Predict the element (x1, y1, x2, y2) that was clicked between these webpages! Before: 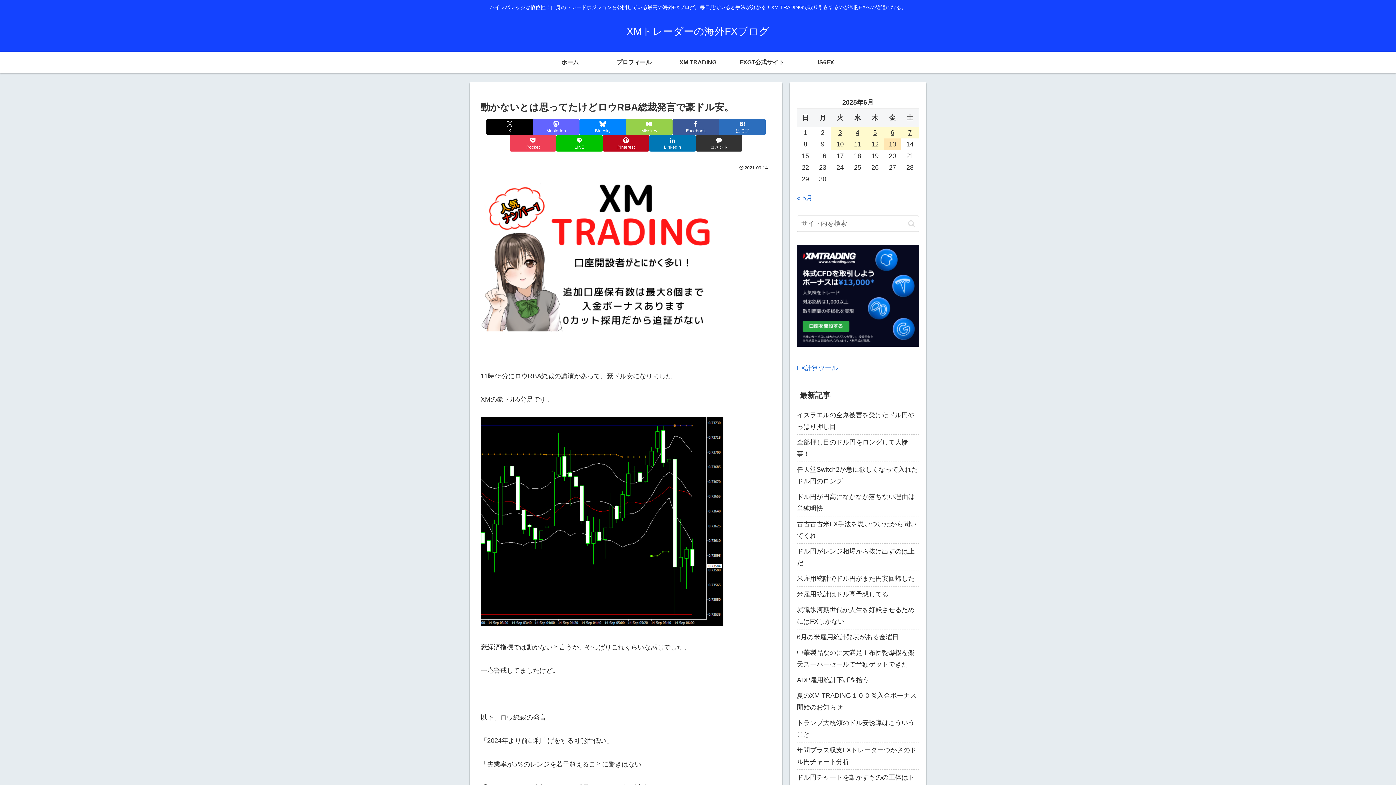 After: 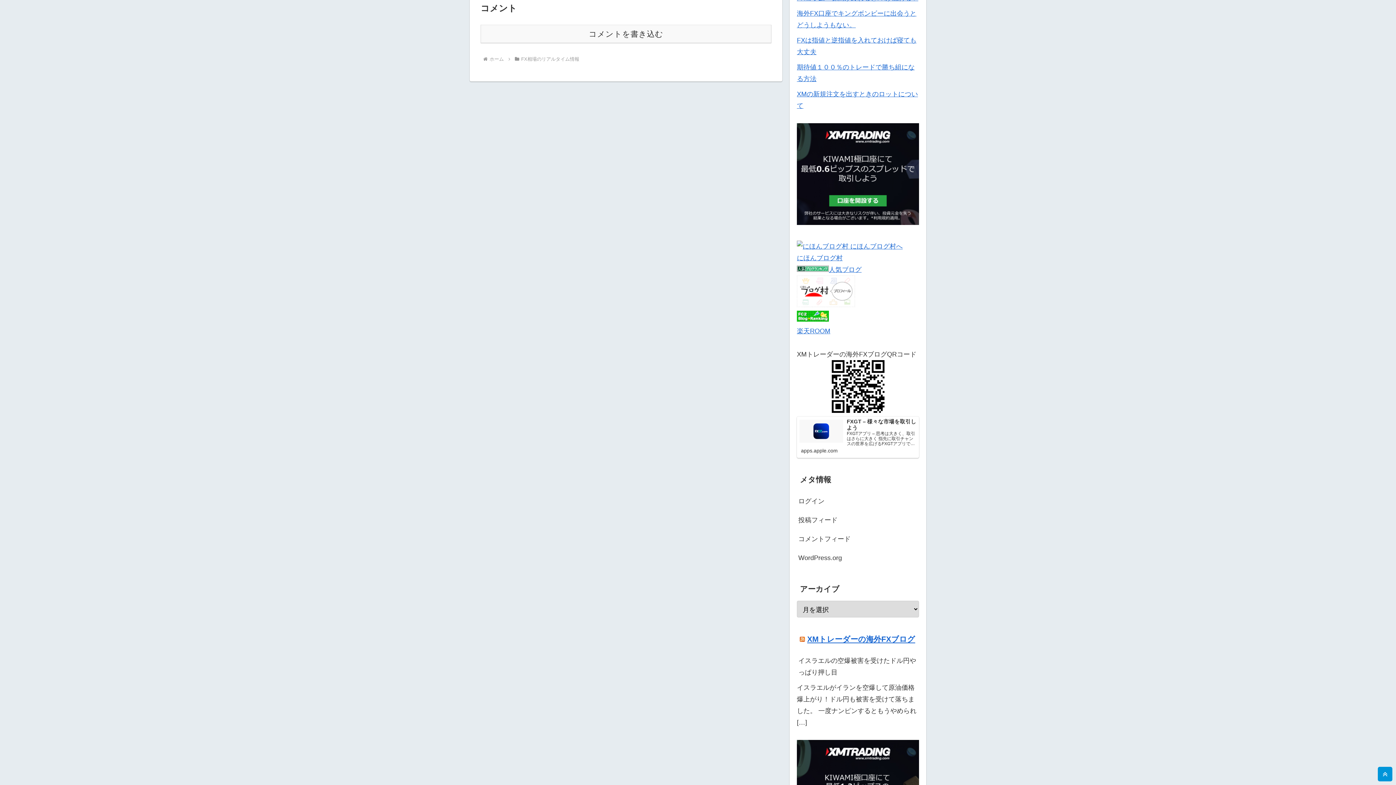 Action: label: コメントする bbox: (696, 135, 742, 151)